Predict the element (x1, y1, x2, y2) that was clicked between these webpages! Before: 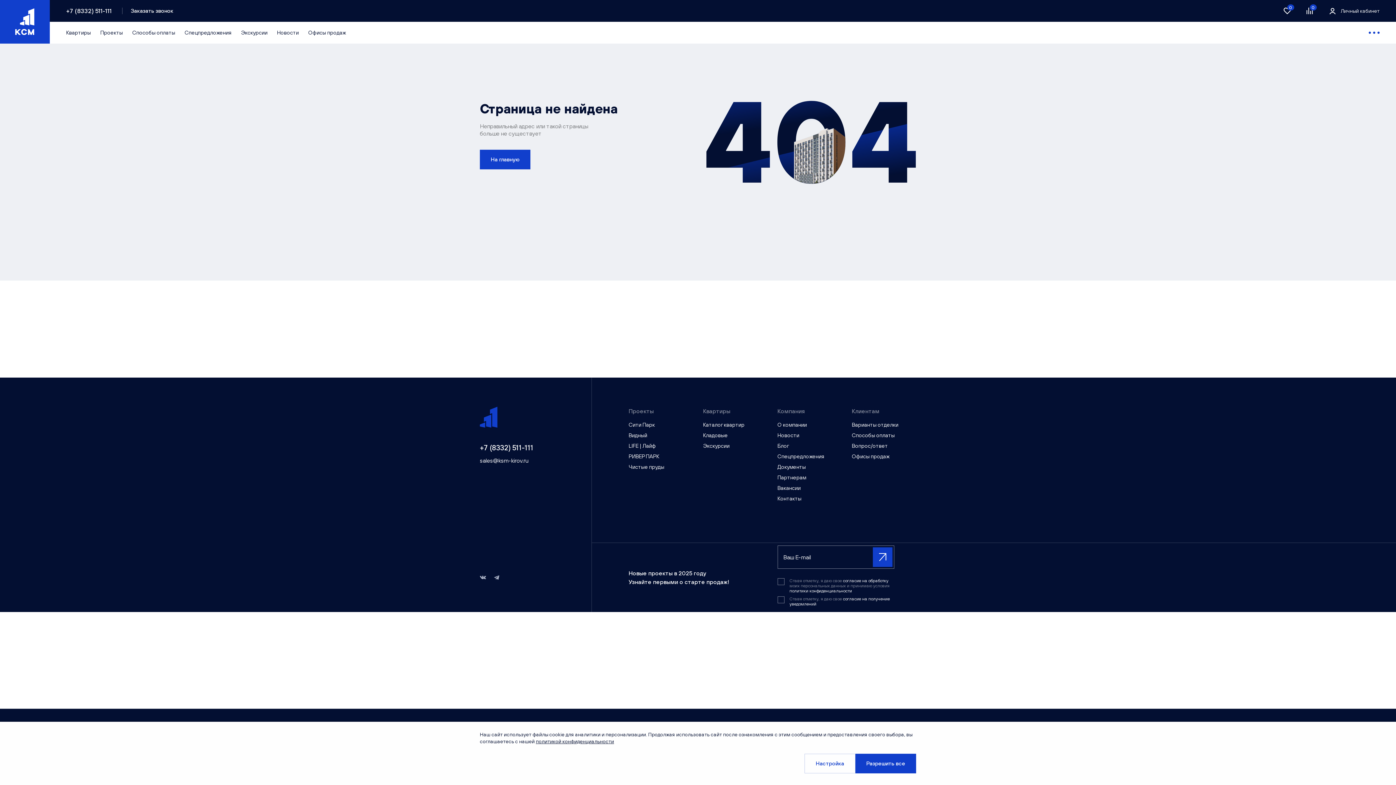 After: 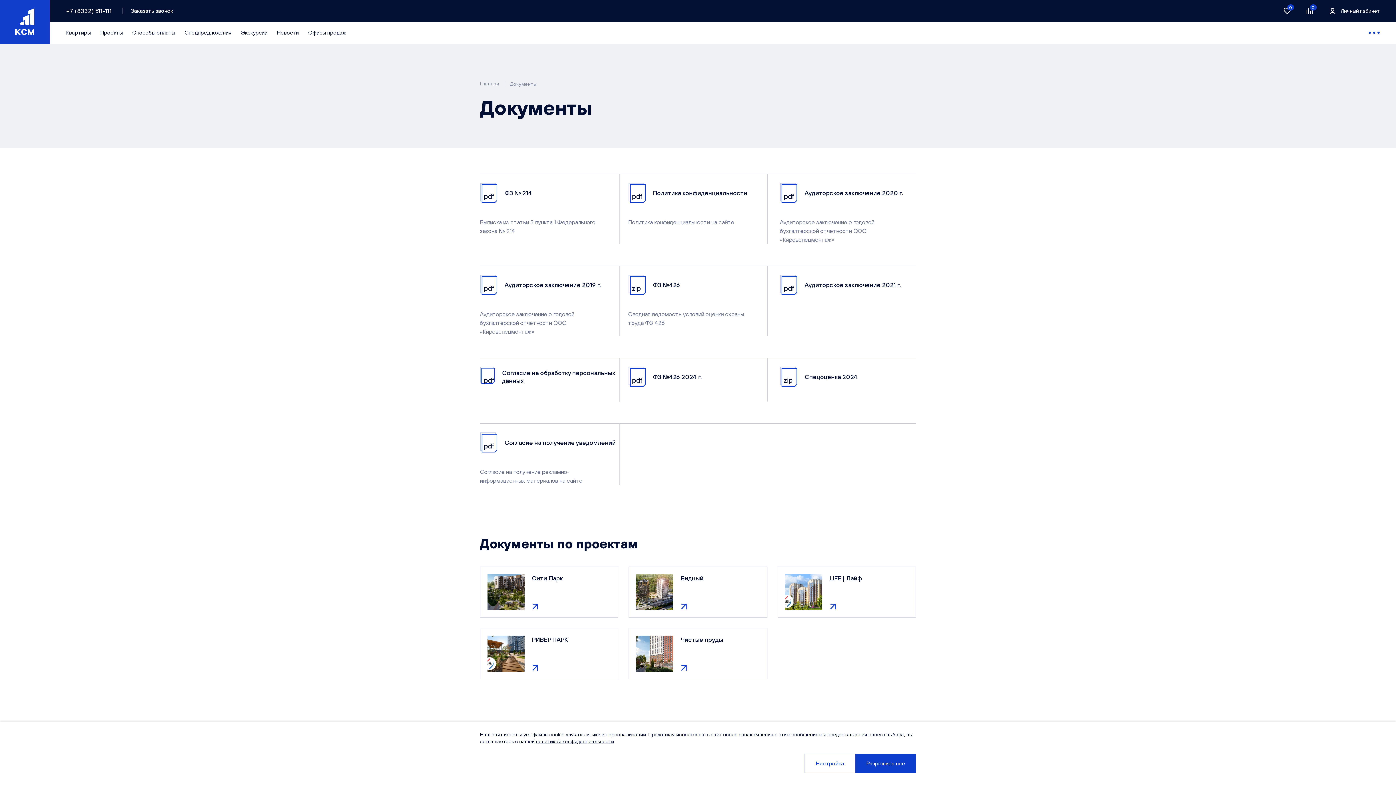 Action: label: Документы bbox: (777, 463, 841, 474)